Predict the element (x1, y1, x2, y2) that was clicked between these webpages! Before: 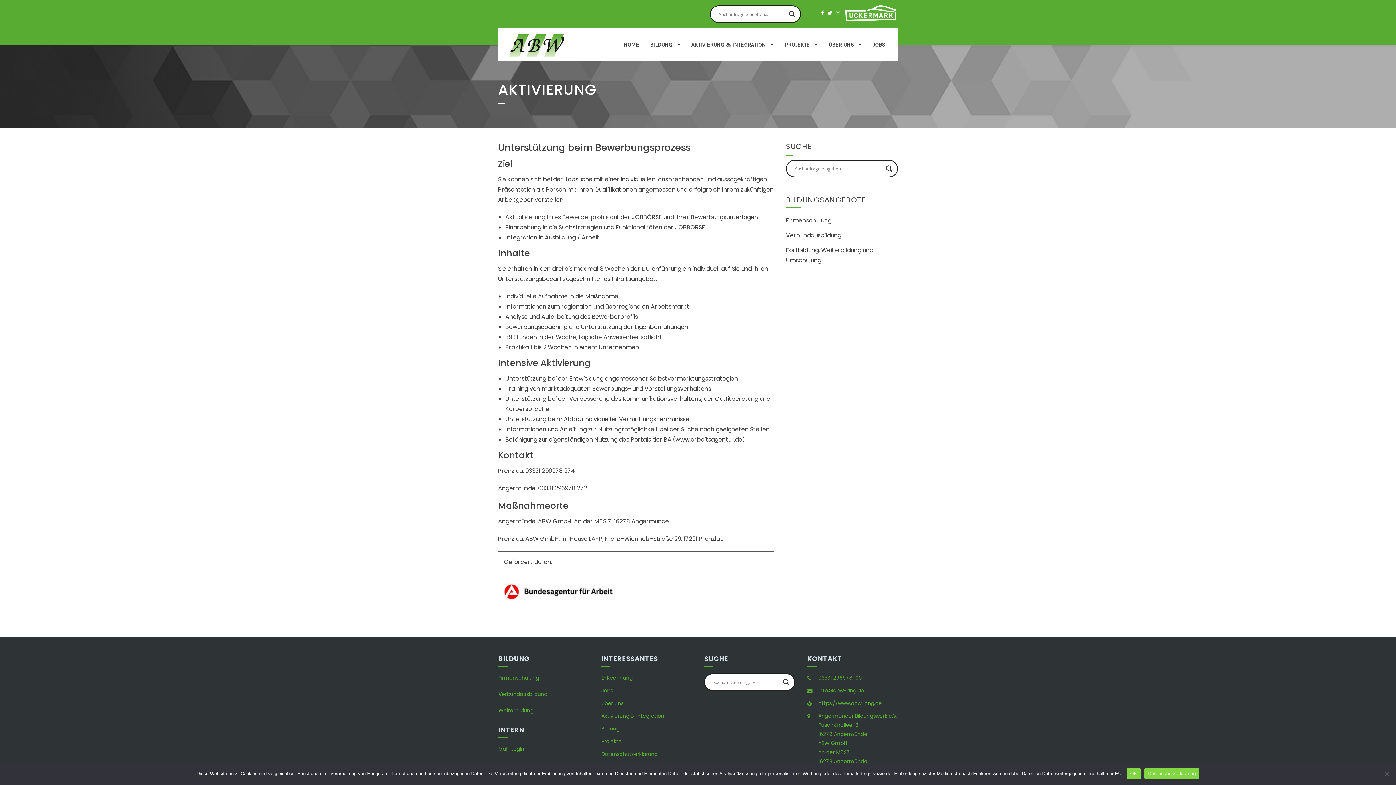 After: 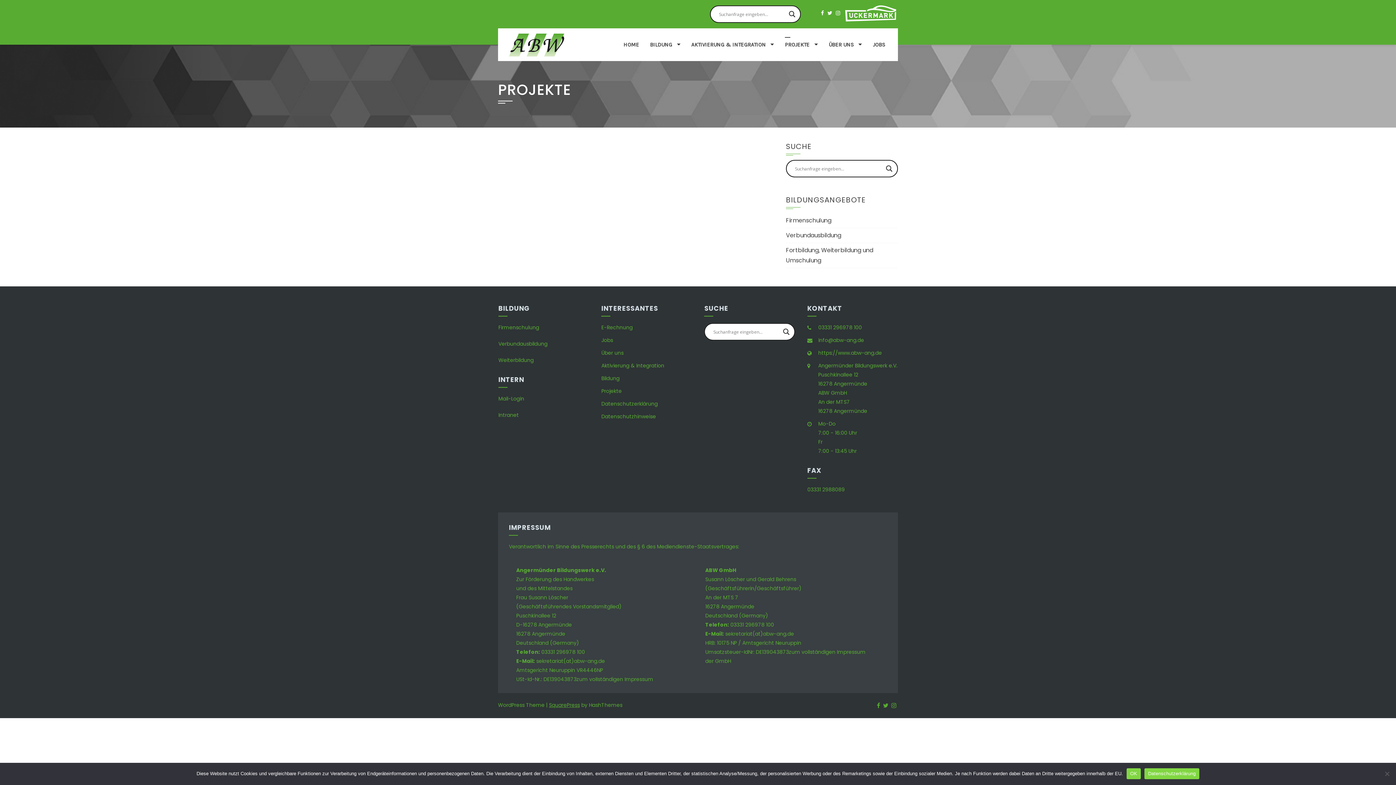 Action: label: PROJEKTE bbox: (779, 28, 823, 61)